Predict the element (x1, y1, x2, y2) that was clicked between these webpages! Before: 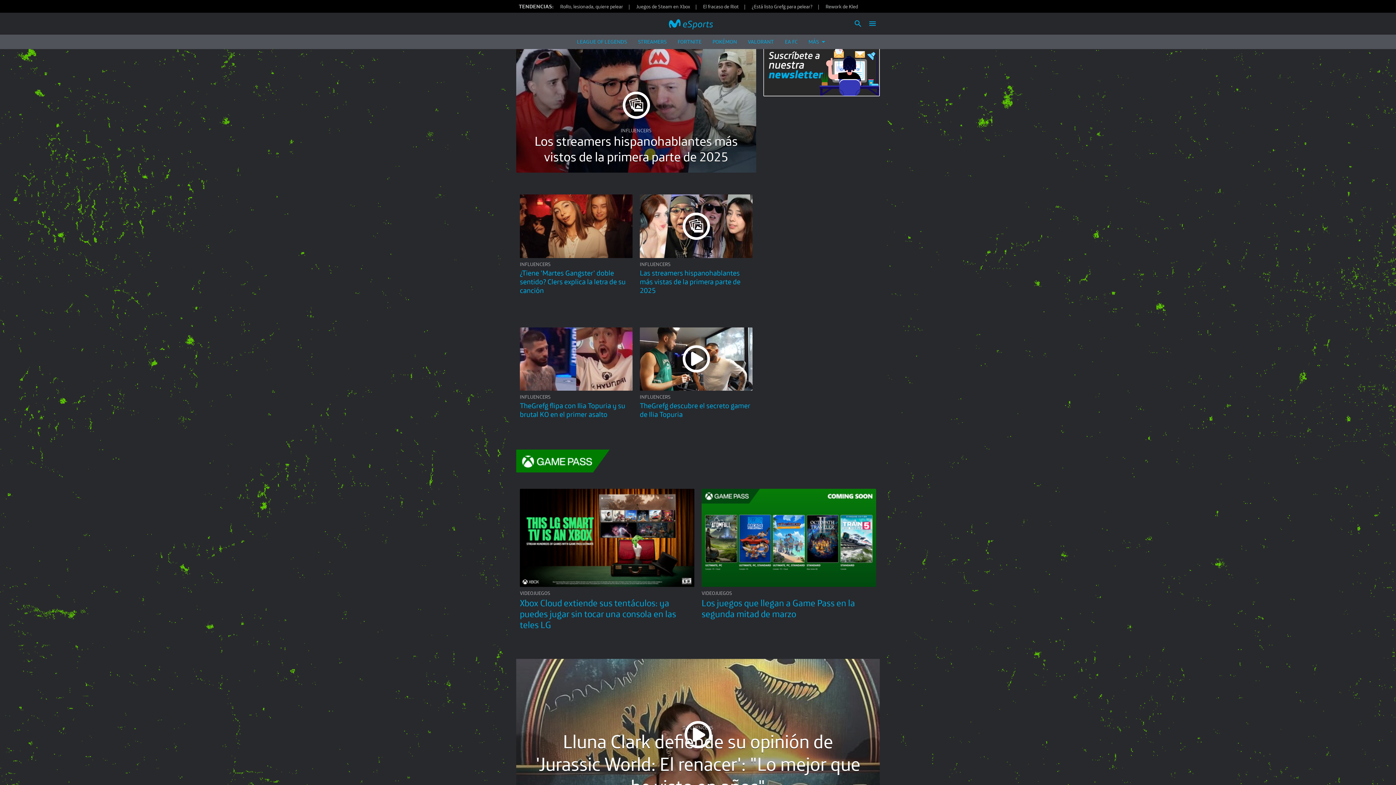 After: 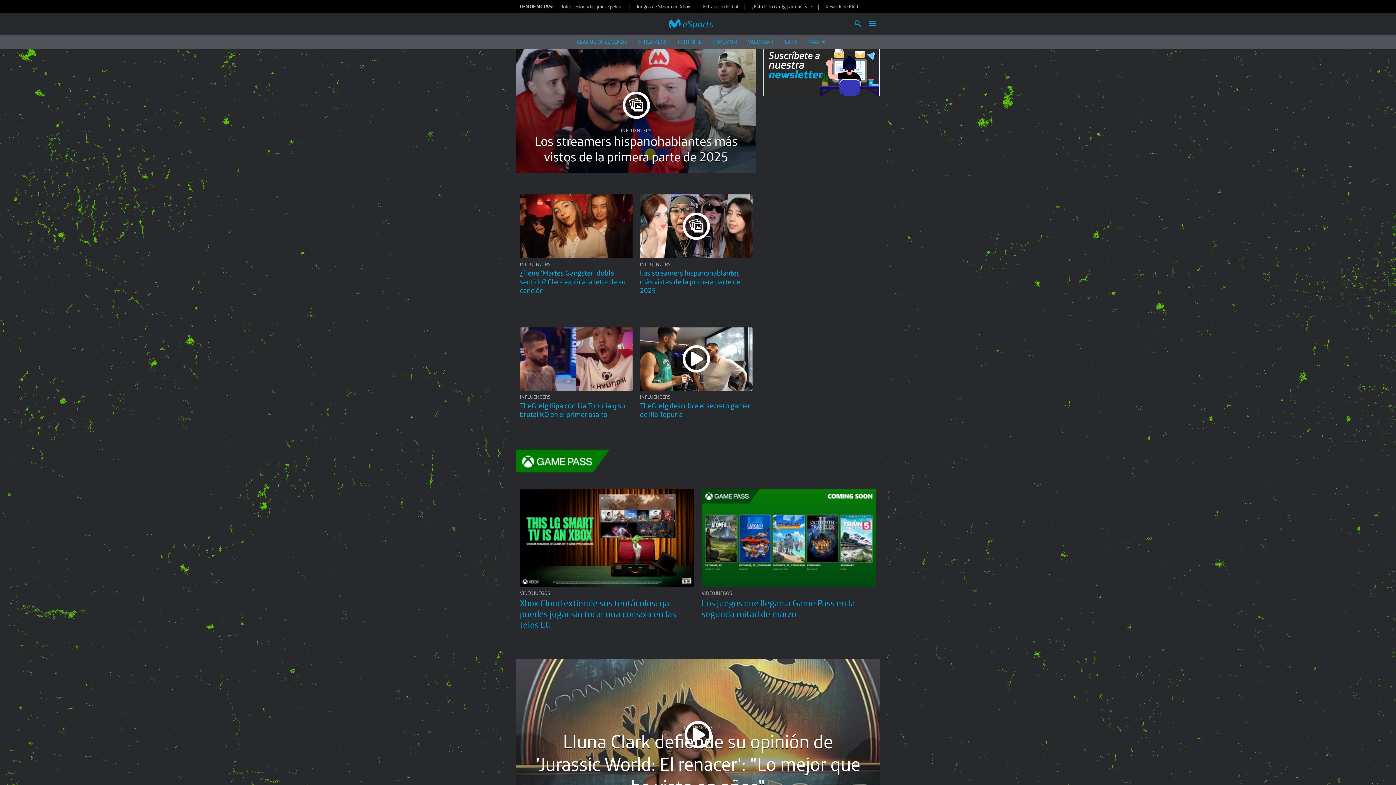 Action: label: eSports bbox: (669, 12, 698, 34)